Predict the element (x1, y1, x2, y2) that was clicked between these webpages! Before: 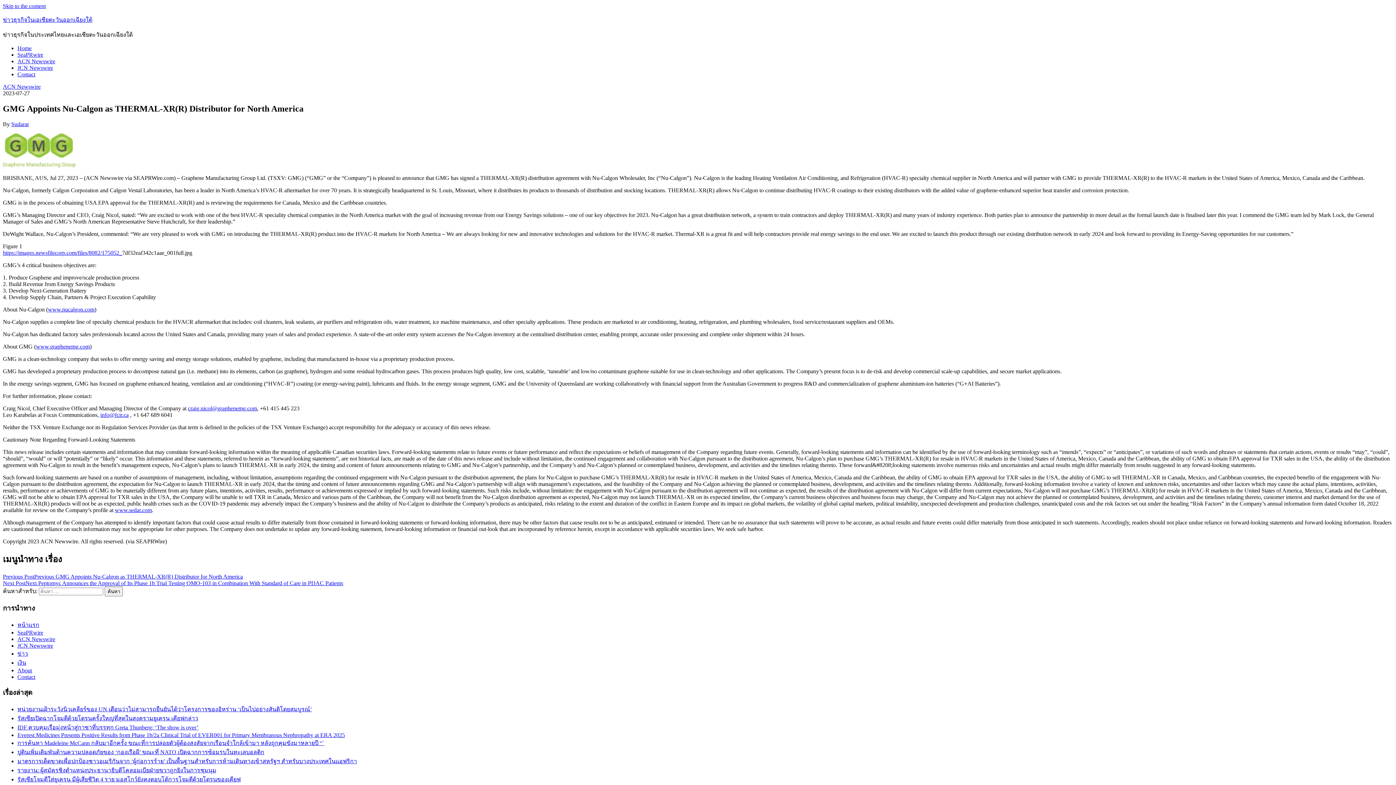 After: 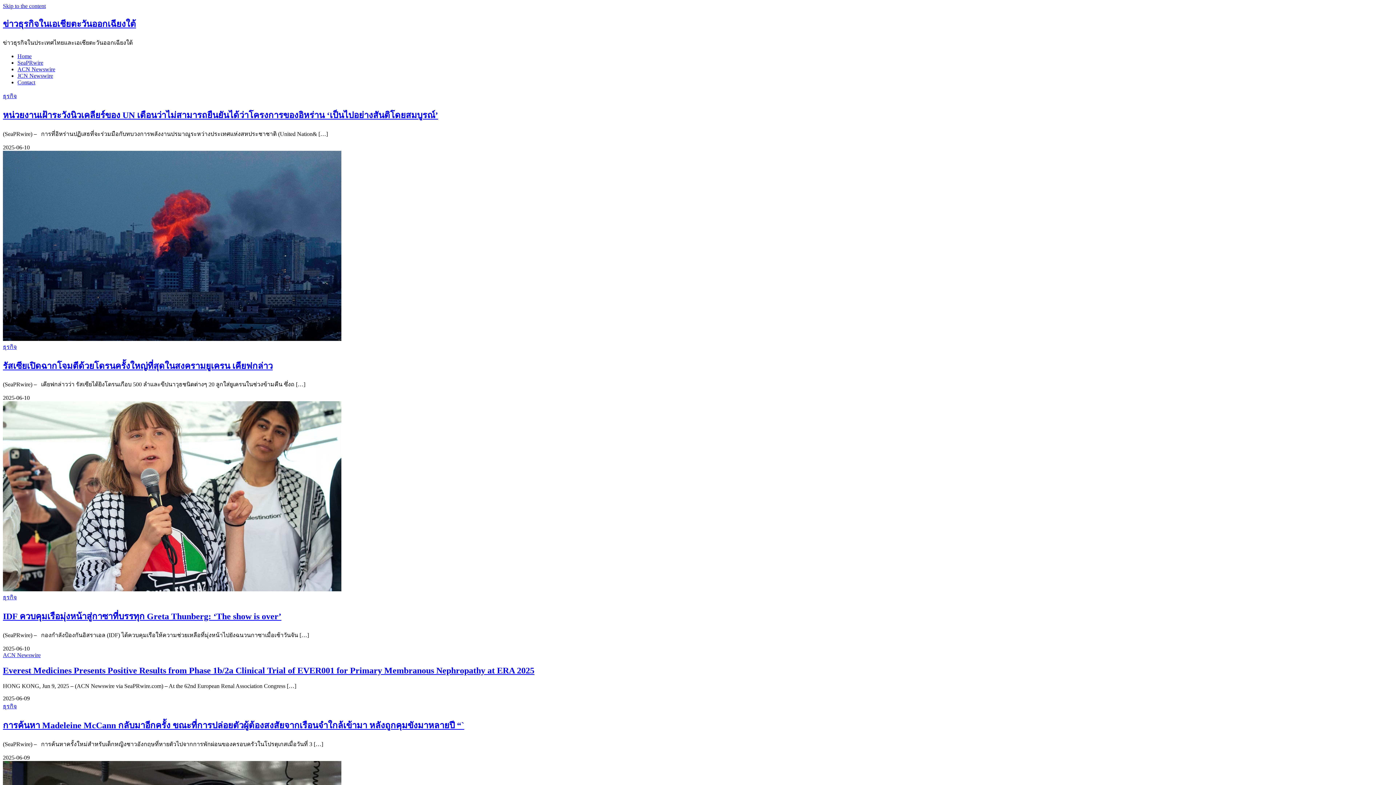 Action: label: Home bbox: (17, 45, 31, 51)